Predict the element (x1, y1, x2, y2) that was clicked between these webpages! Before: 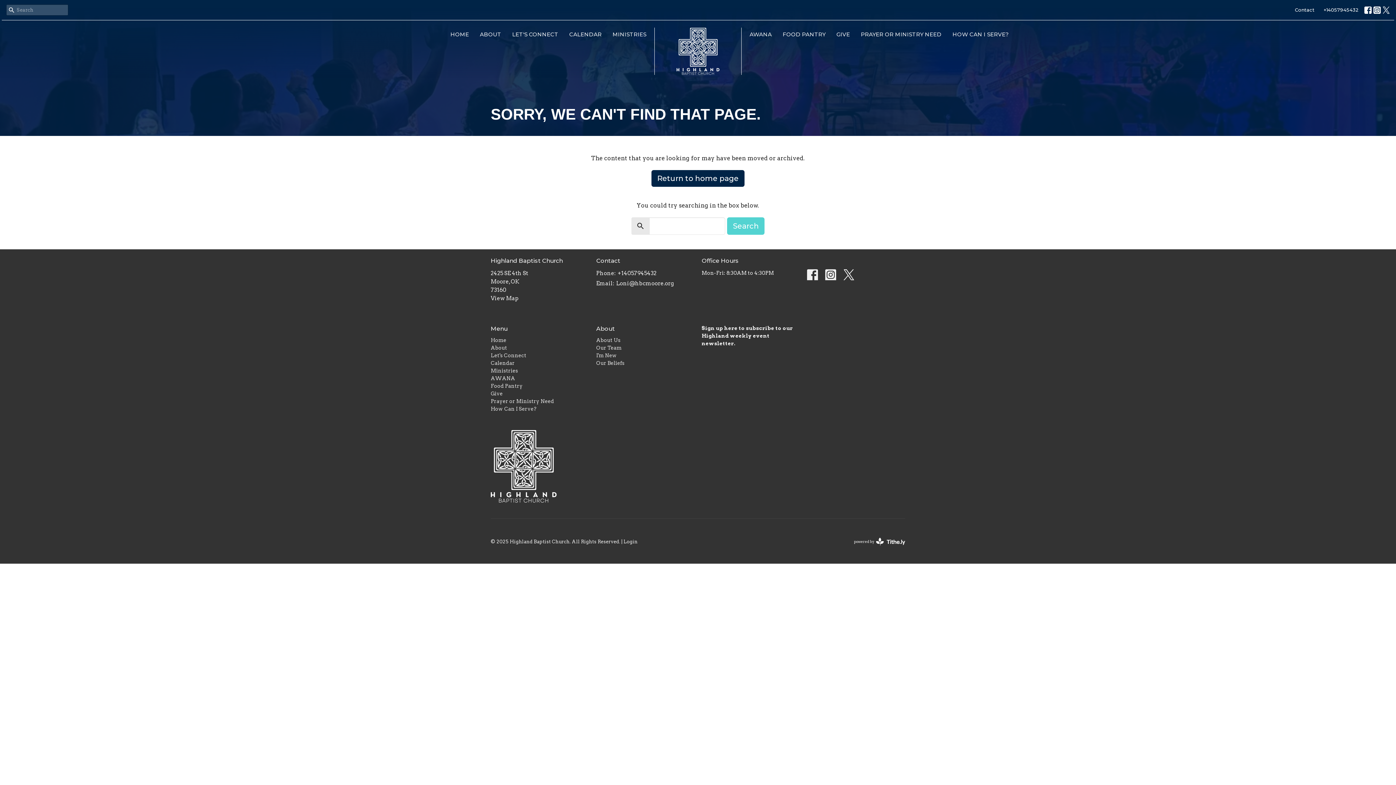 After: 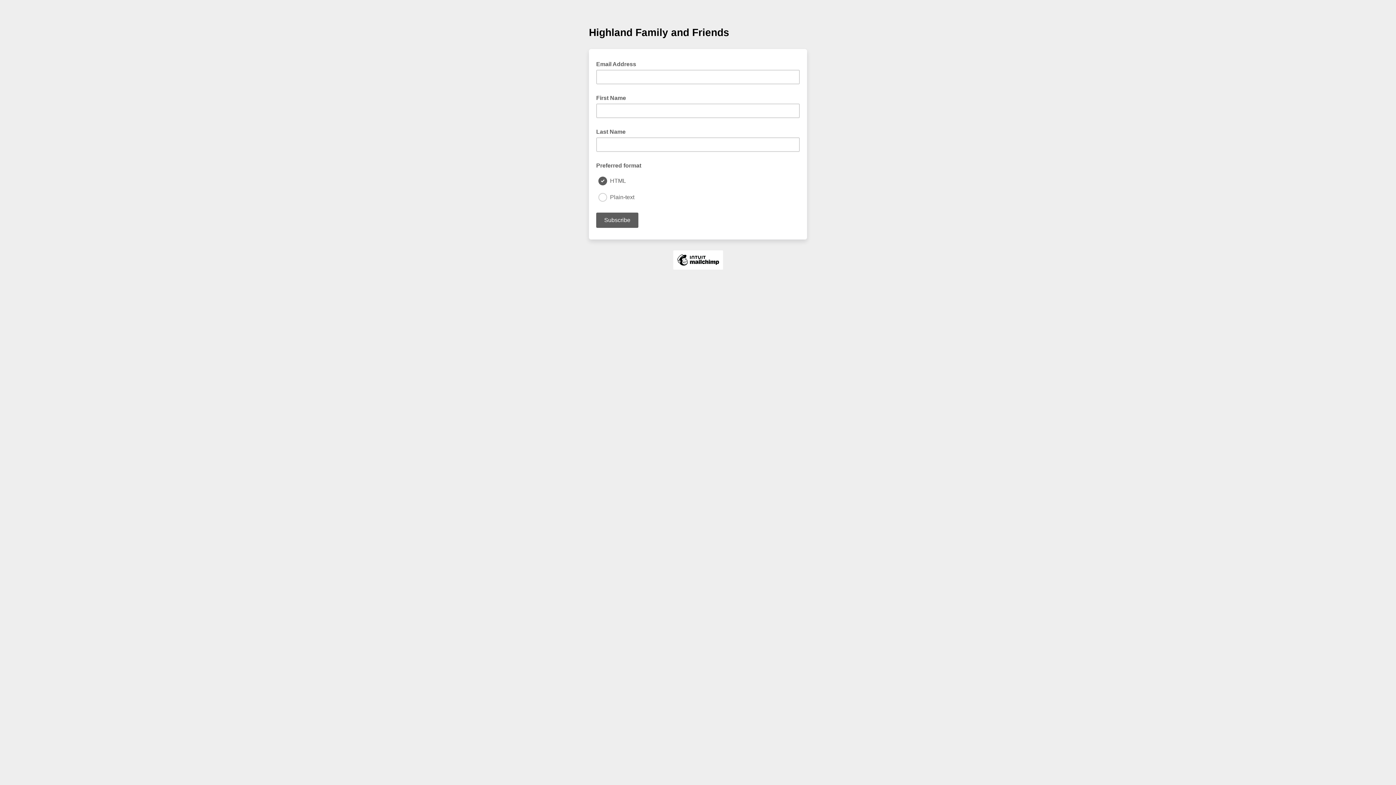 Action: label: Sign up here to subscribe to our Highland weekly event newsletter. bbox: (701, 325, 793, 346)